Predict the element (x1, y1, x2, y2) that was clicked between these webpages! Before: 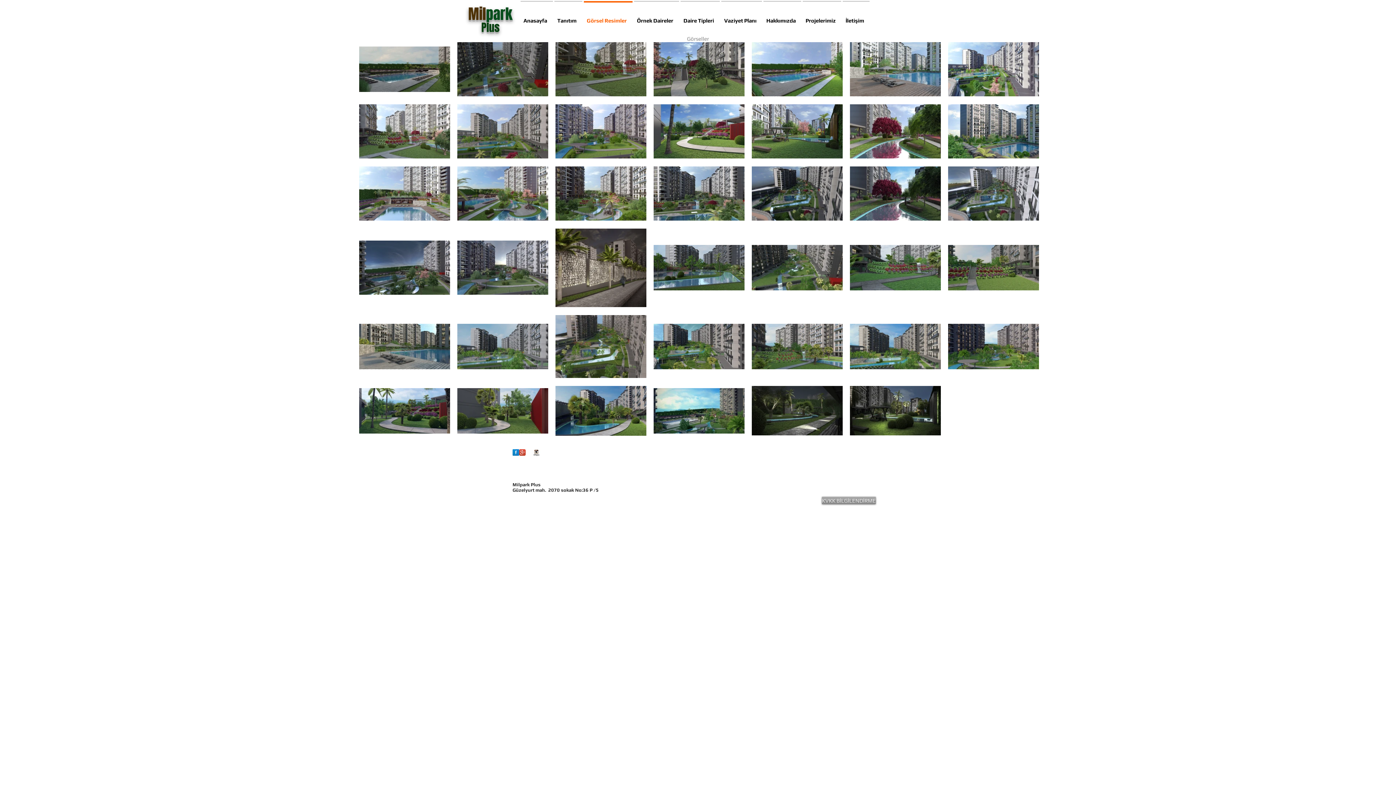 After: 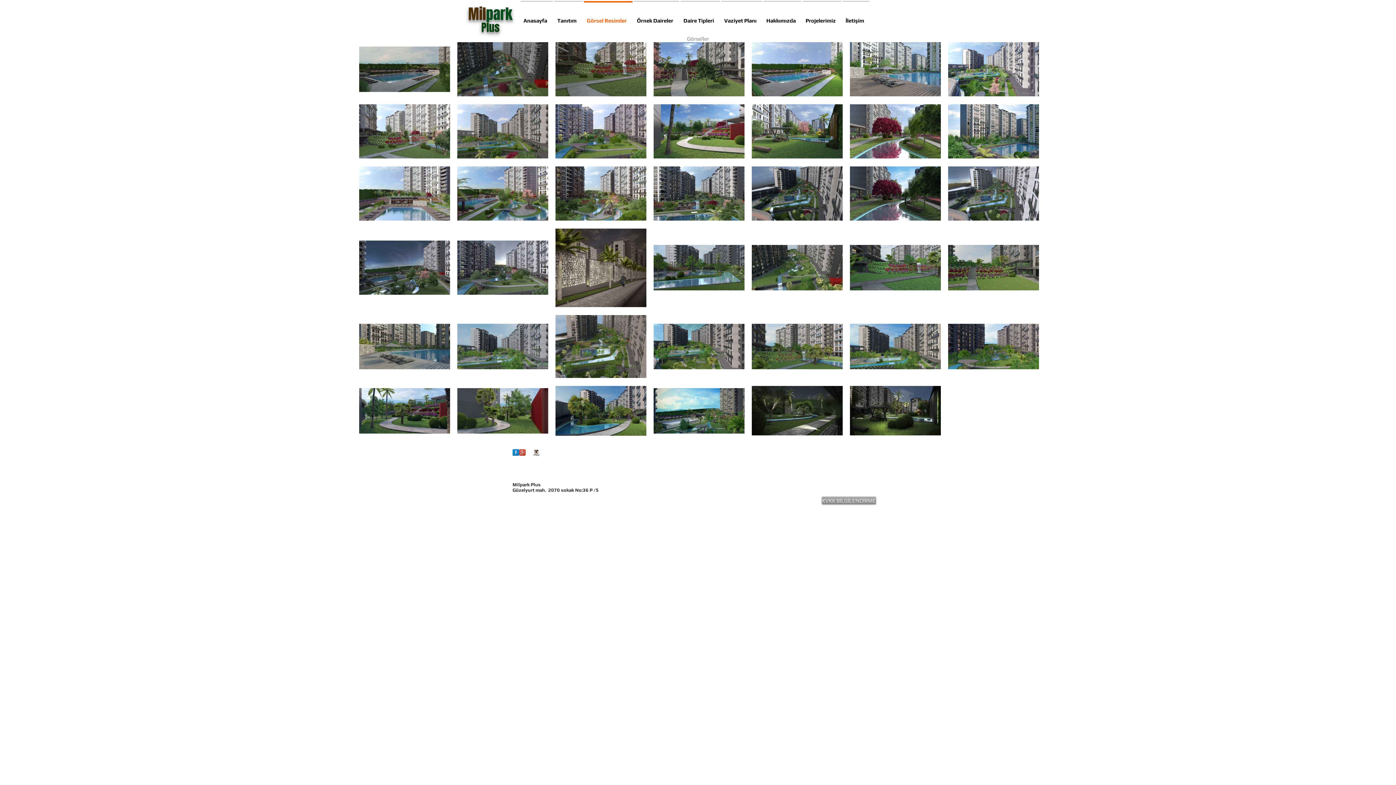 Action: label: Facebook Reflection bbox: (512, 449, 519, 456)